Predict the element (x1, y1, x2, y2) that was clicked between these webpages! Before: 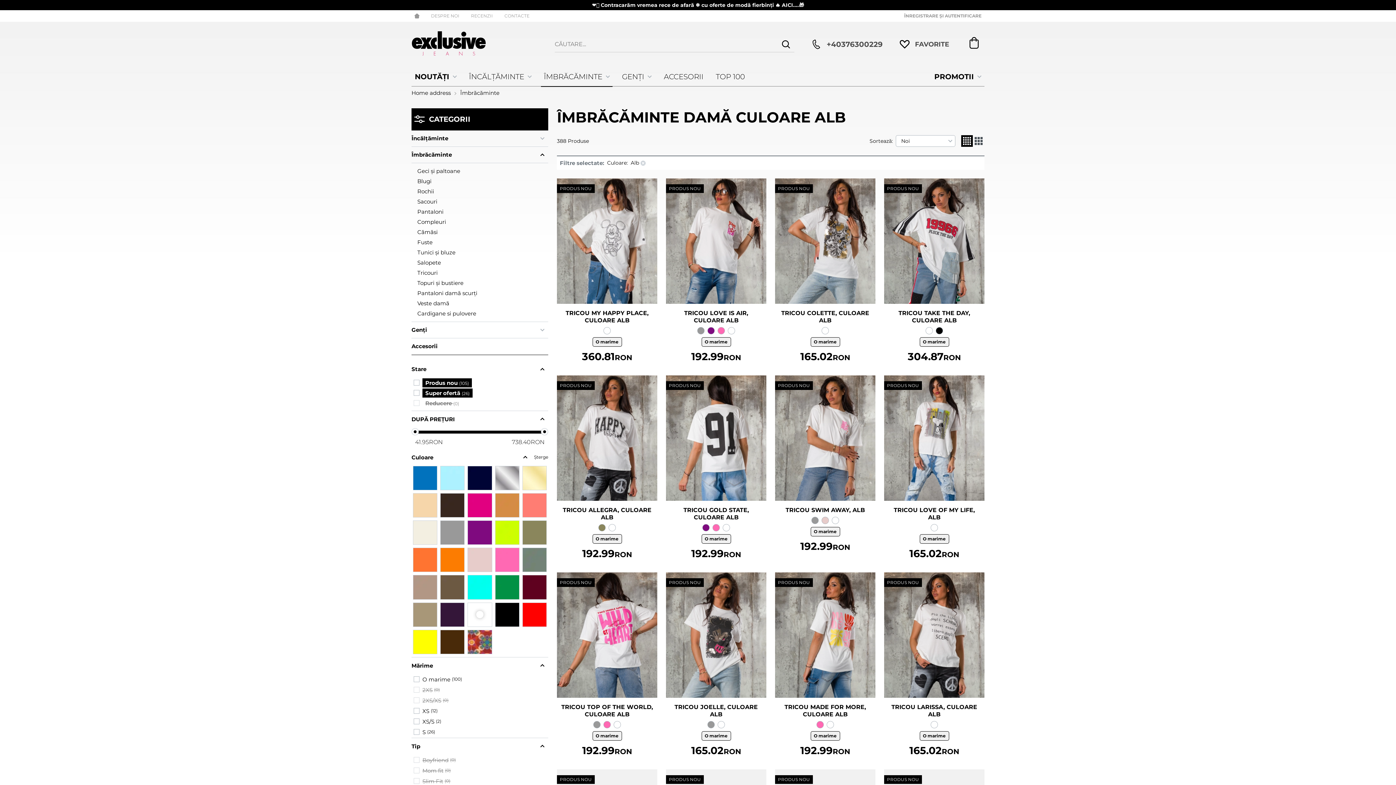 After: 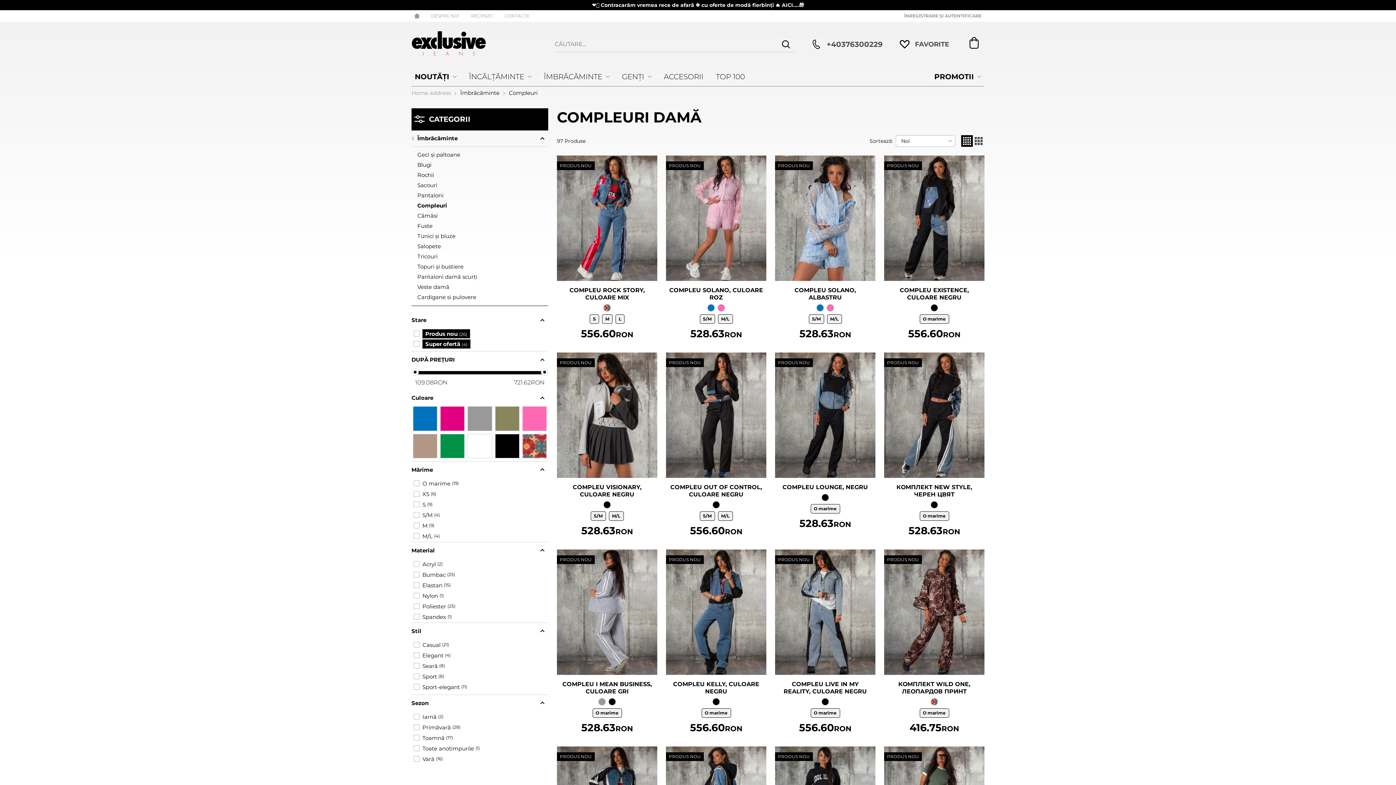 Action: label: Compleuri bbox: (417, 217, 548, 227)